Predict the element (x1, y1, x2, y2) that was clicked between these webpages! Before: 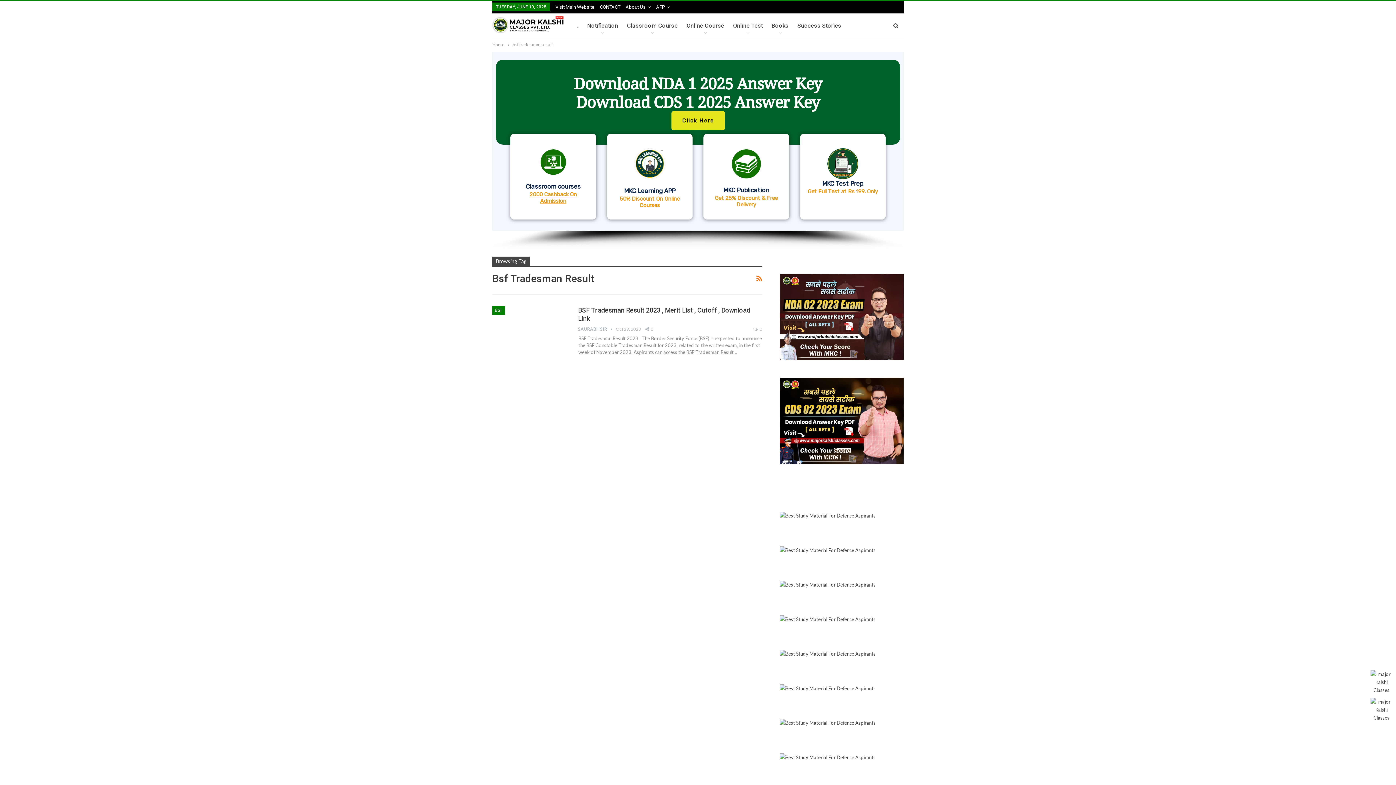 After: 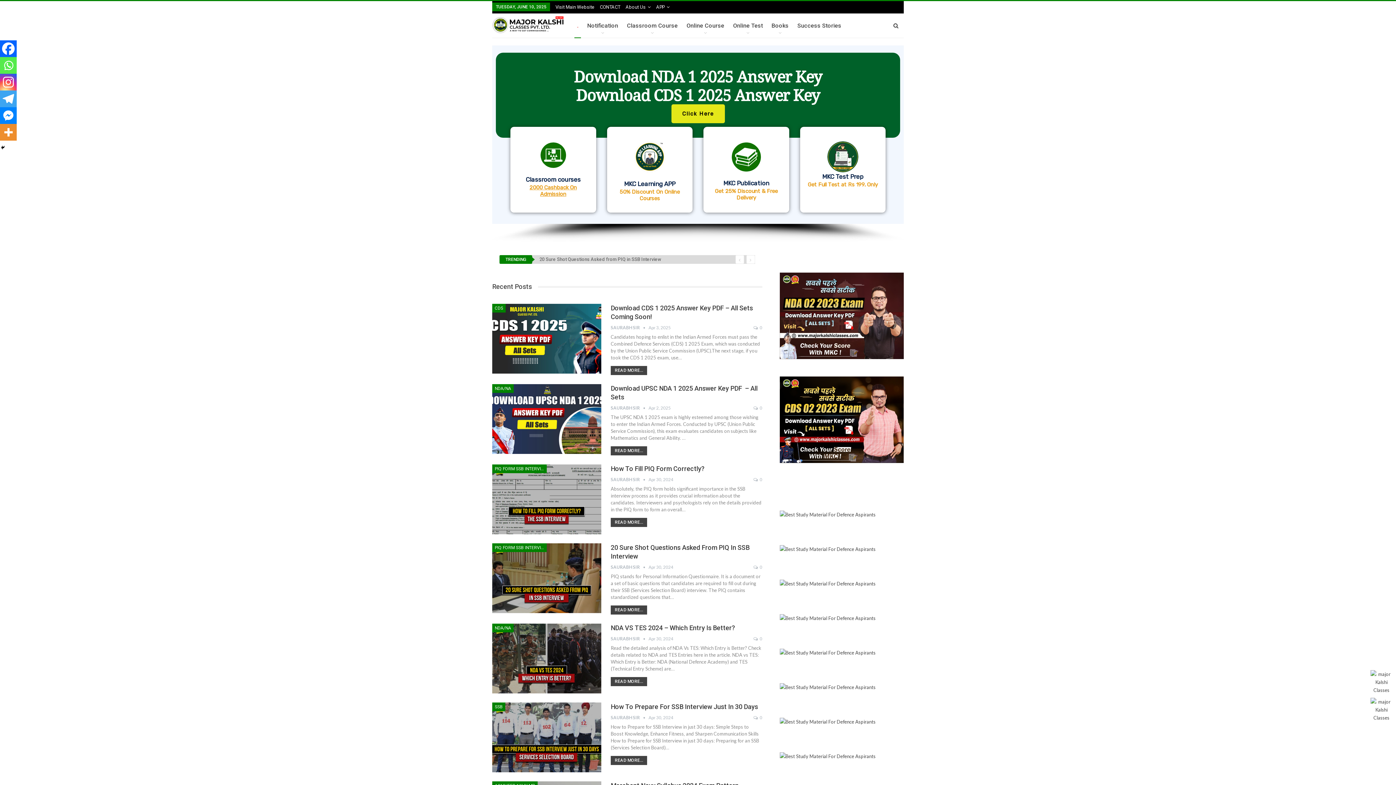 Action: bbox: (492, 13, 567, 36)